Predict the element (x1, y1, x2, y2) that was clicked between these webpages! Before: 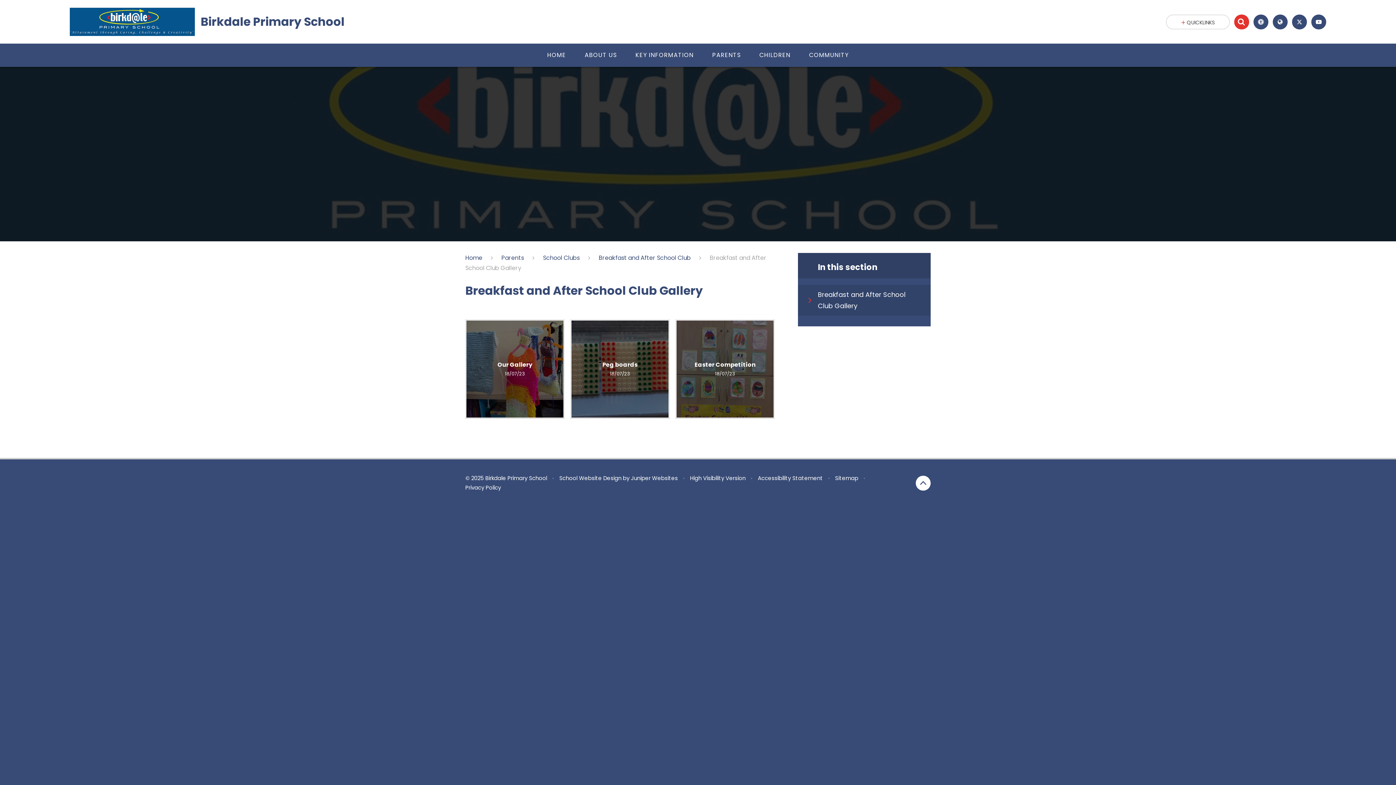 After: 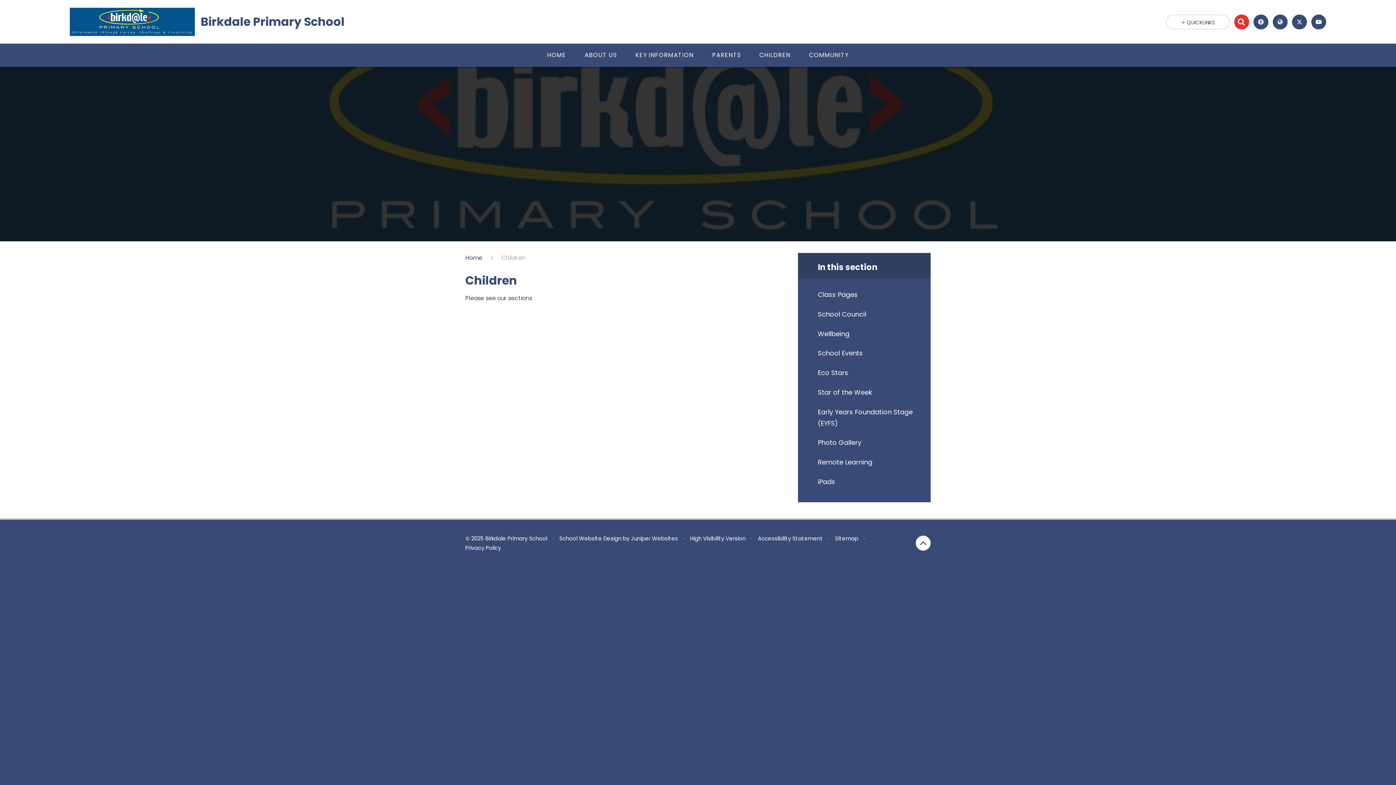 Action: bbox: (750, 43, 800, 66) label: CHILDREN